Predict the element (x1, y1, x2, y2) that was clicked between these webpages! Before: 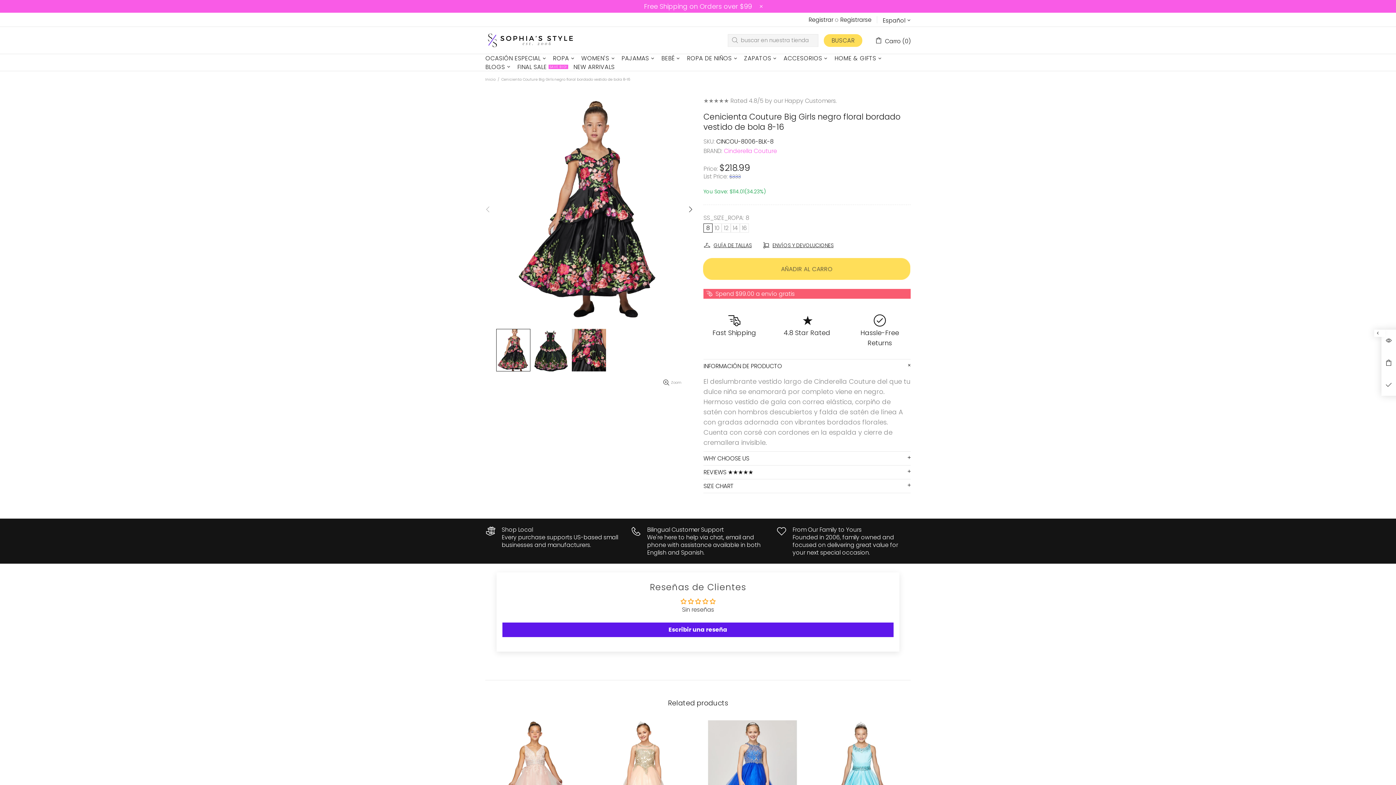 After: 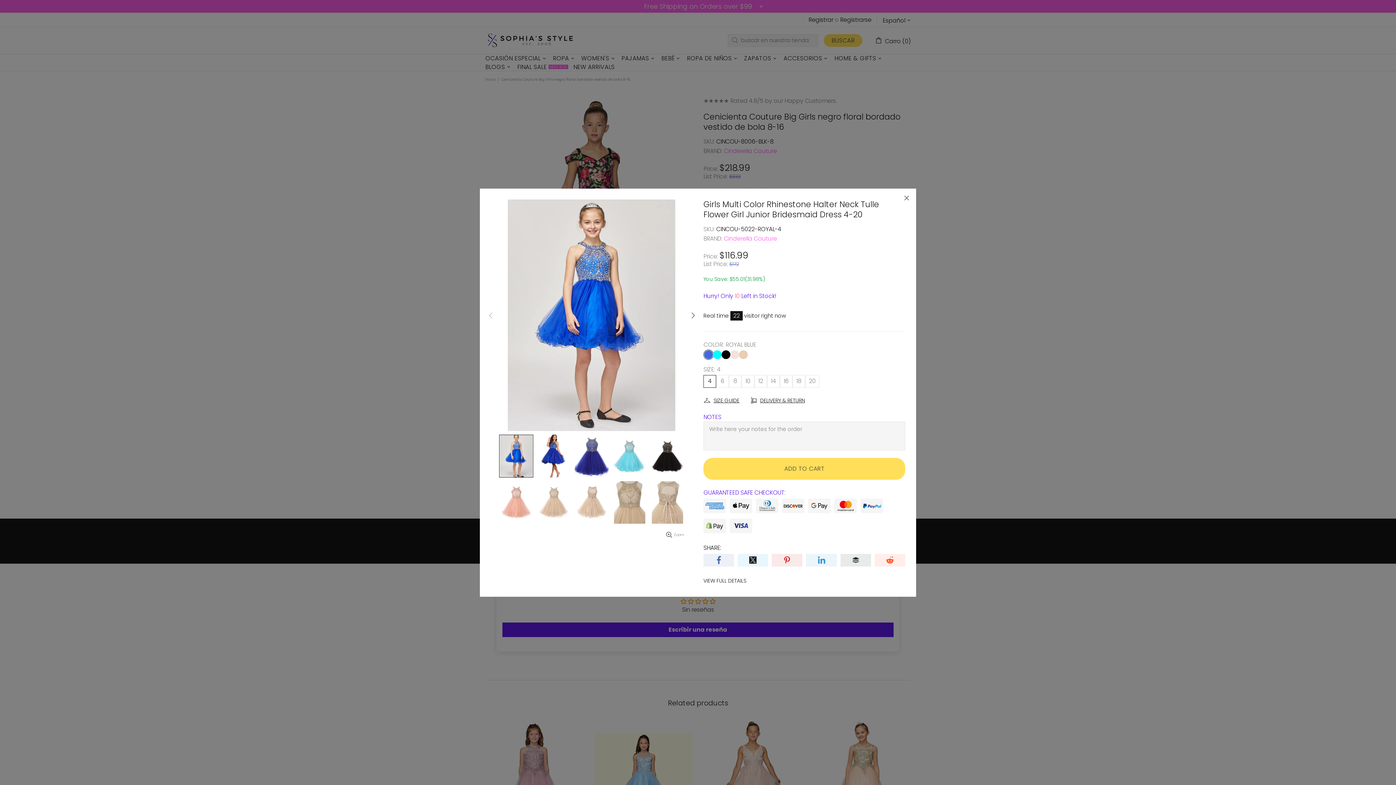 Action: bbox: (785, 724, 798, 737)